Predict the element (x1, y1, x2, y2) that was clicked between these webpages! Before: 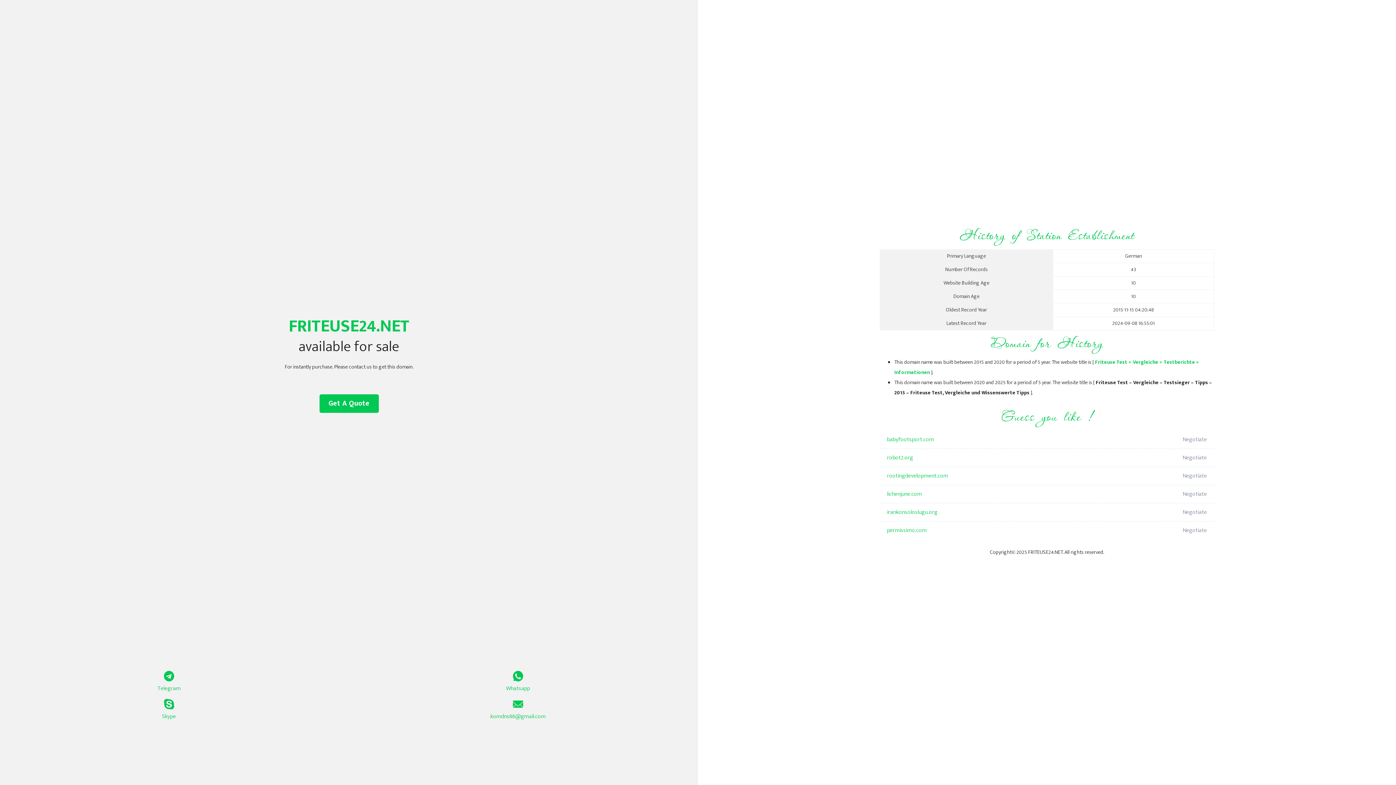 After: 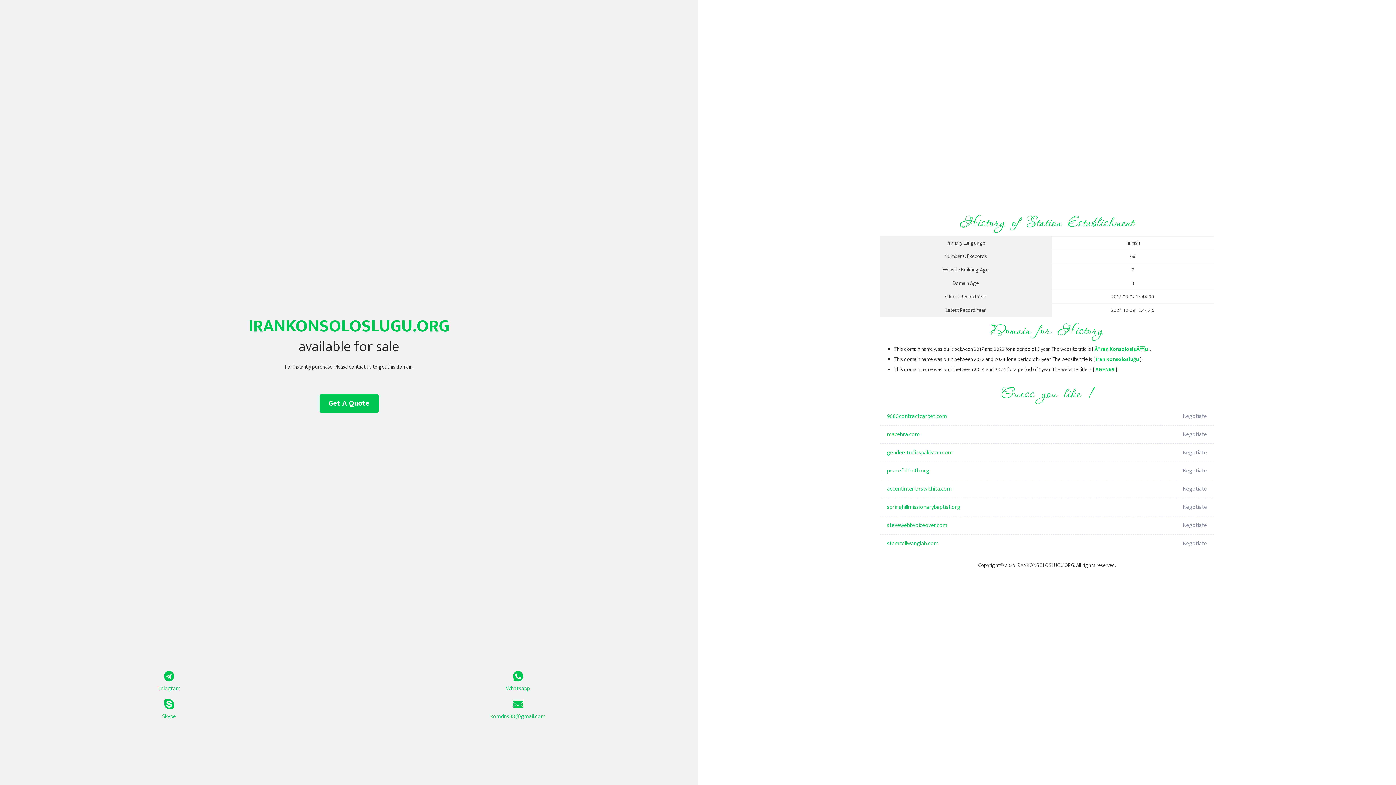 Action: label: irankonsoloslugu.org bbox: (887, 503, 1098, 521)